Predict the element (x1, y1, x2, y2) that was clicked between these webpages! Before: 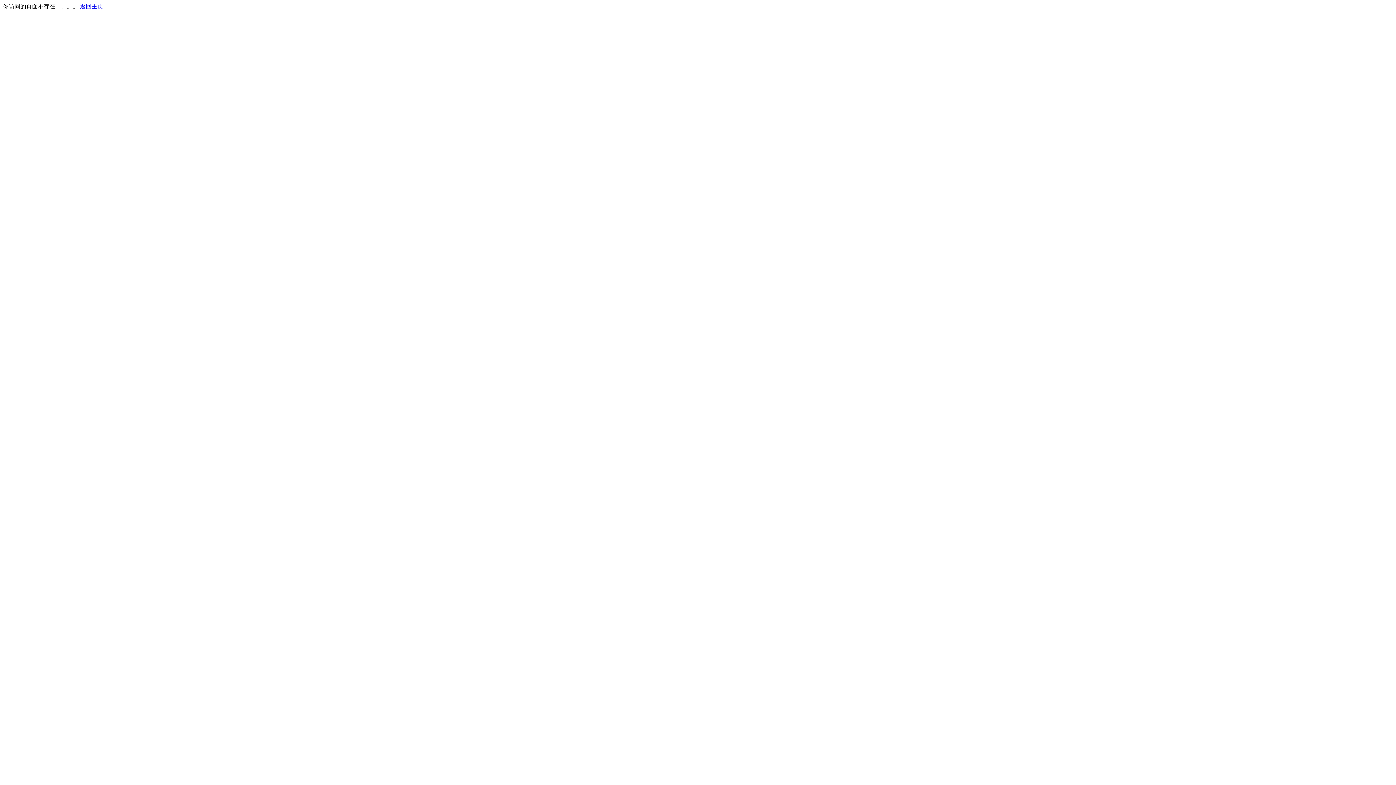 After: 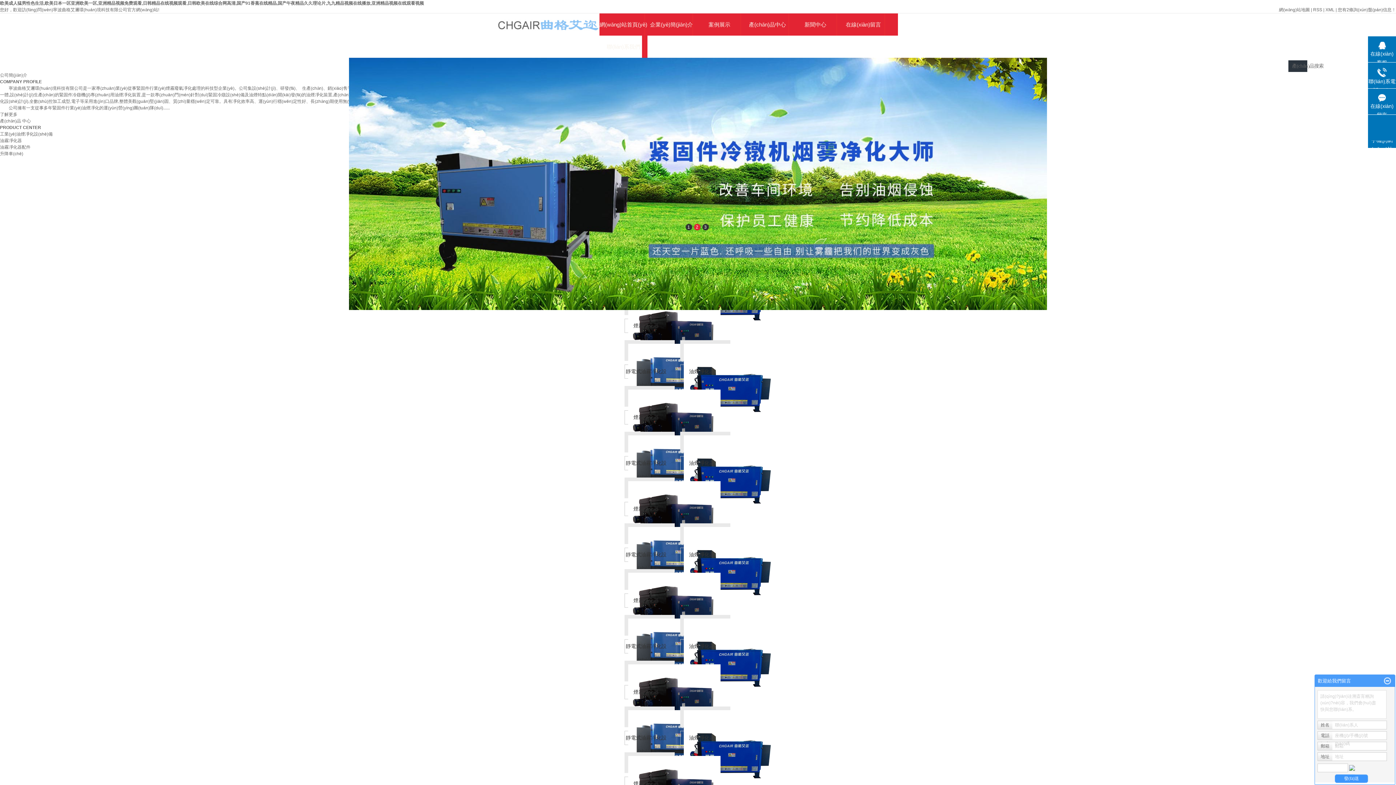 Action: bbox: (80, 3, 103, 9) label: 返回主页